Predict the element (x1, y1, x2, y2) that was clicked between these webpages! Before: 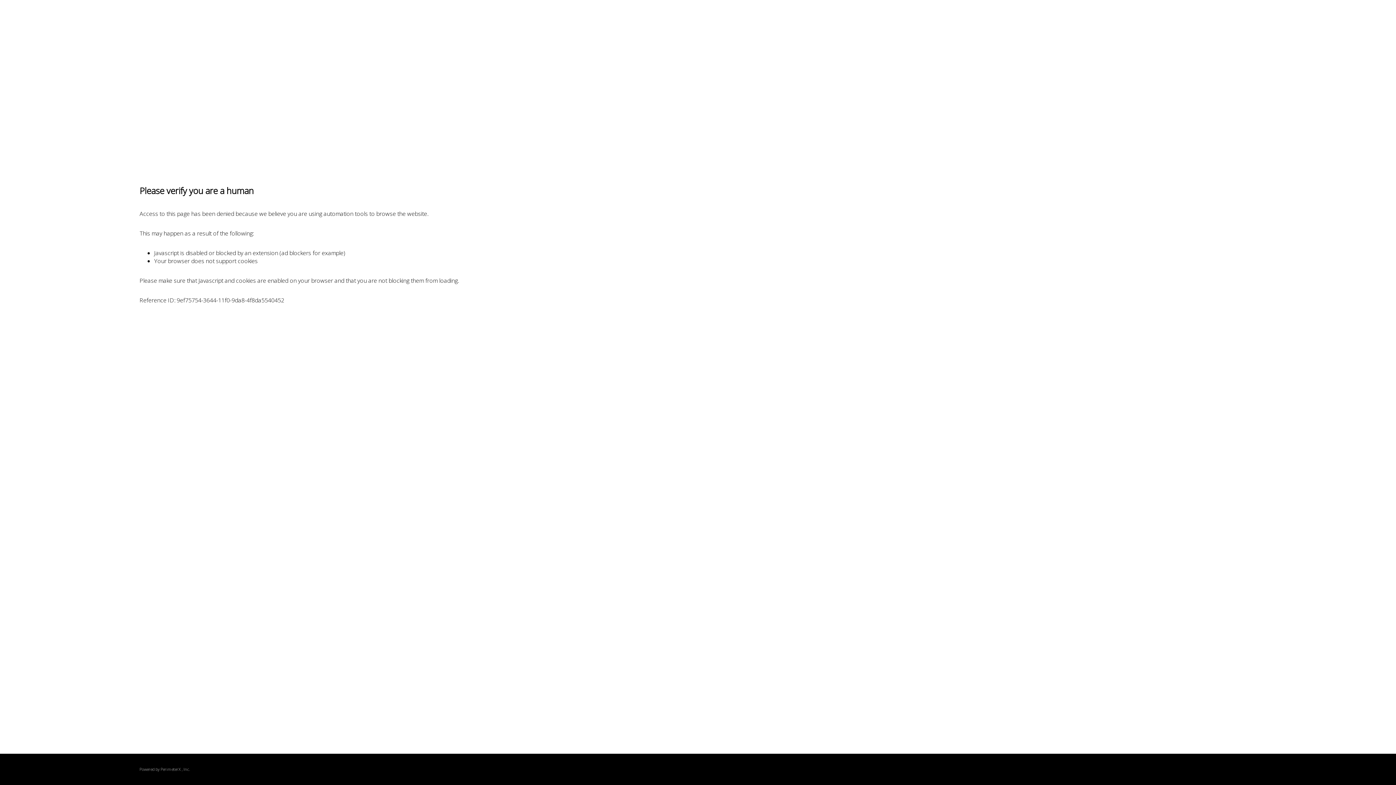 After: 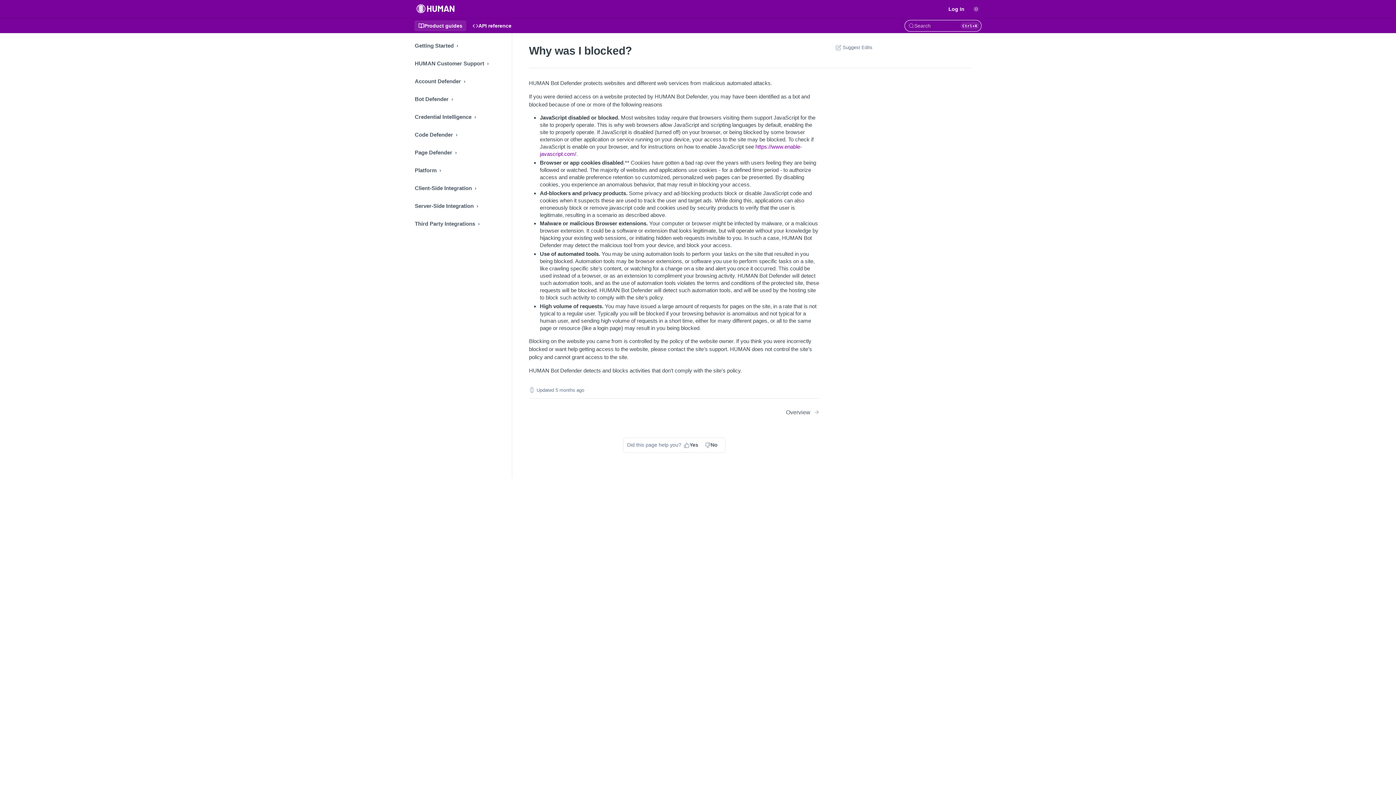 Action: label: PerimeterX bbox: (160, 767, 180, 772)